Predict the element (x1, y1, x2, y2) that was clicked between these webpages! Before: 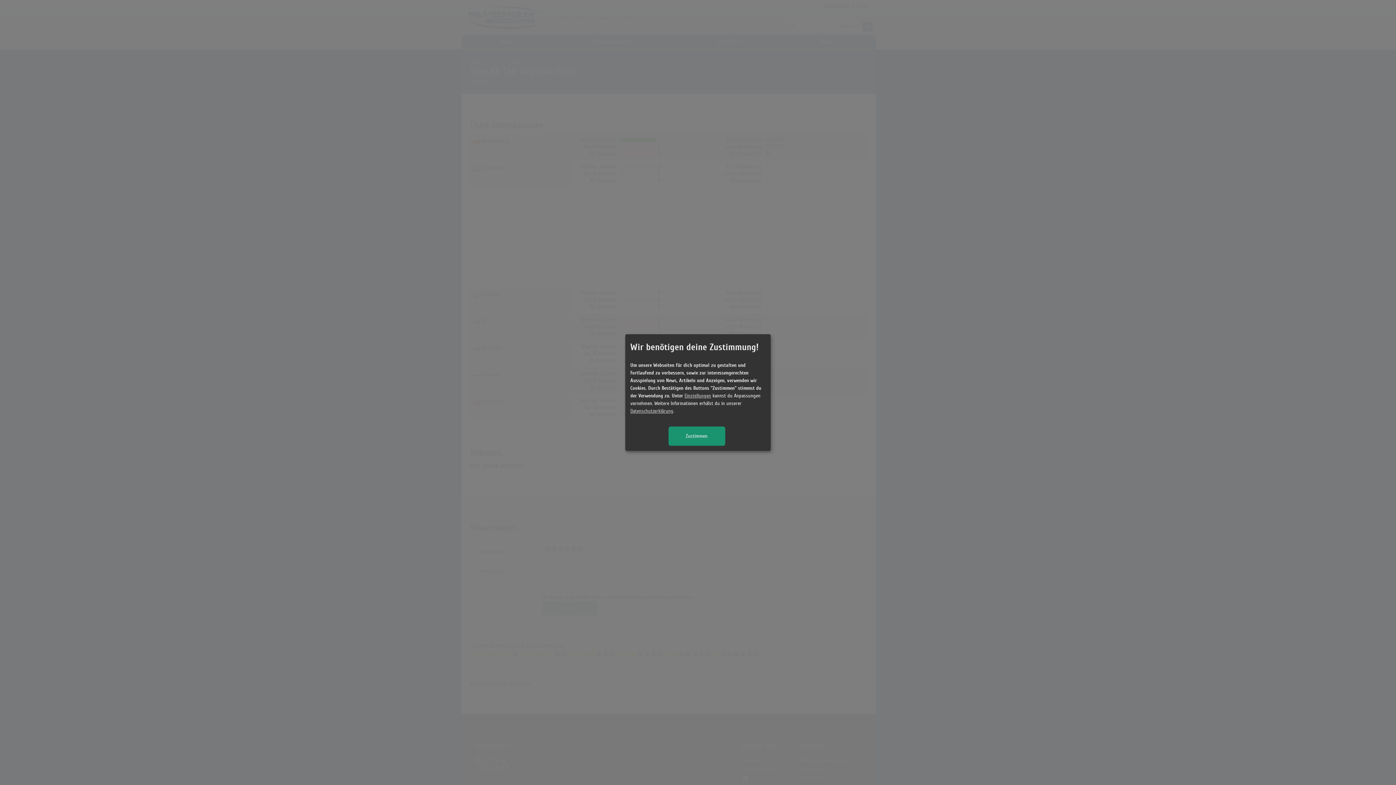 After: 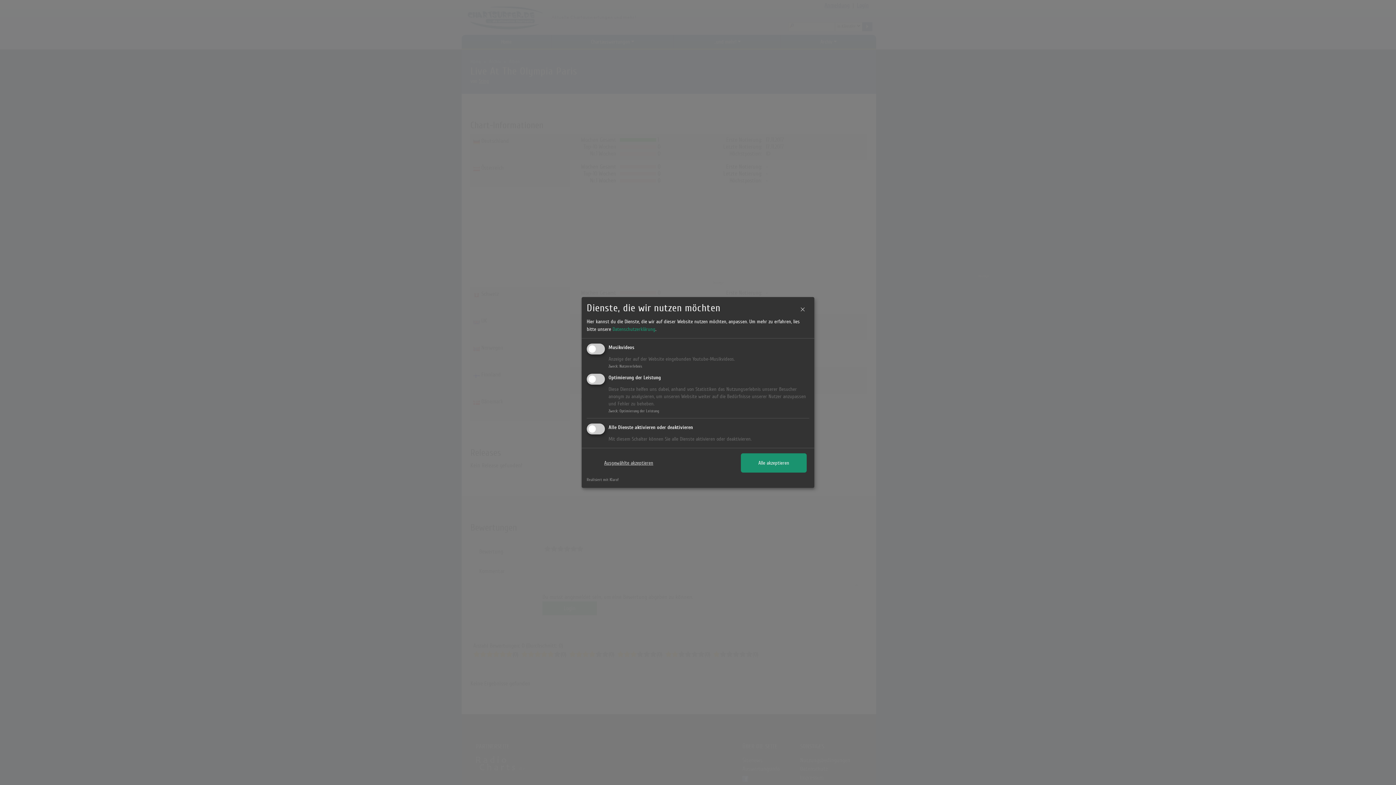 Action: label: Einstellungen bbox: (684, 392, 711, 399)